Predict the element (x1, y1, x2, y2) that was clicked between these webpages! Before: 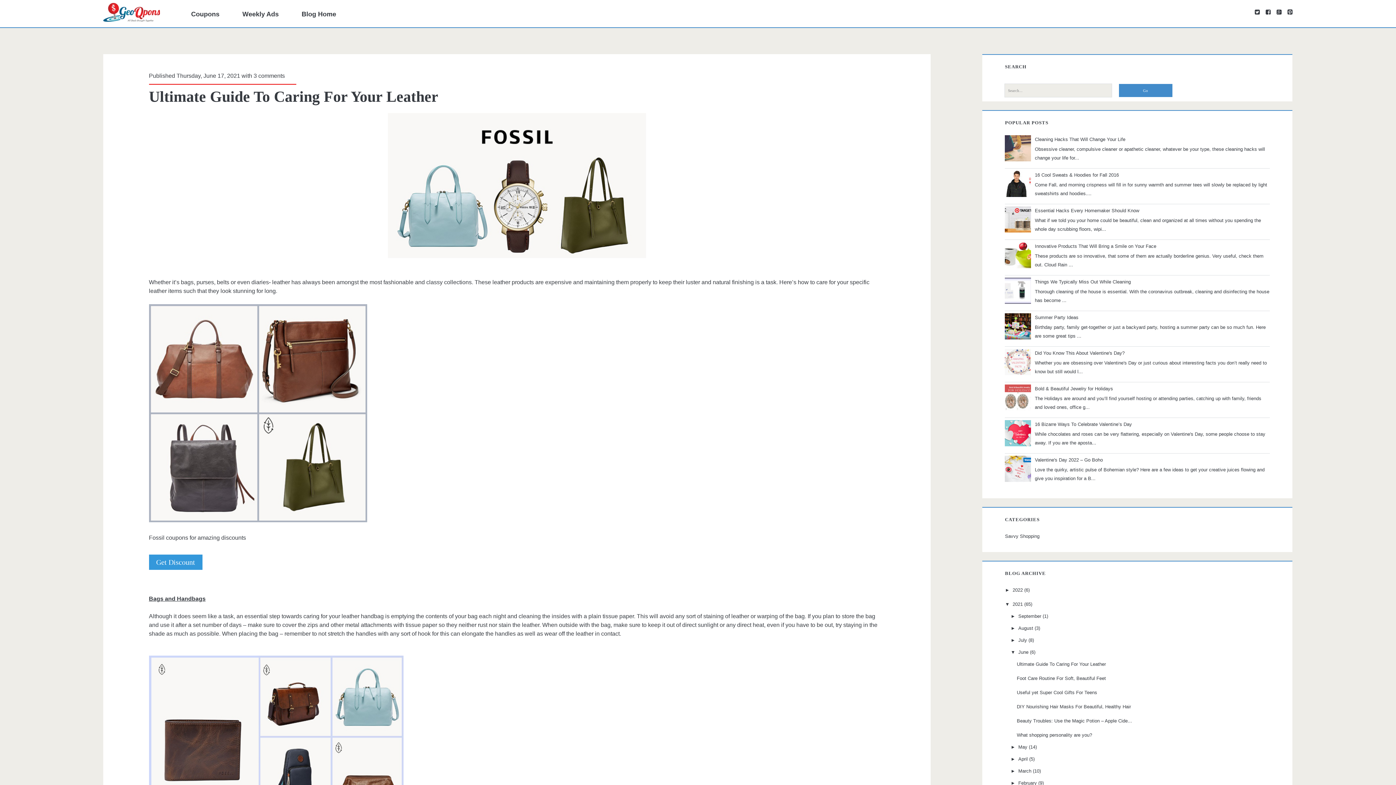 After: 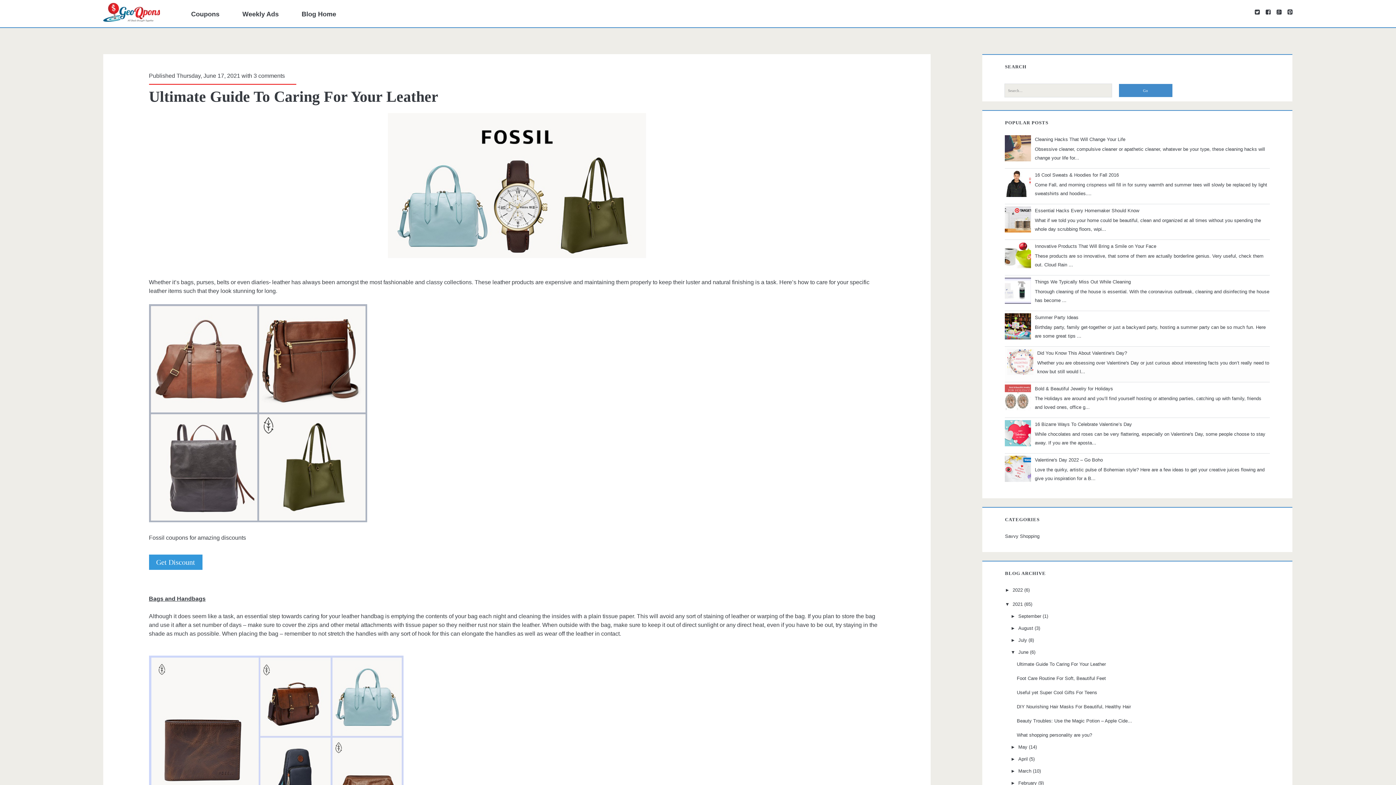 Action: bbox: (1005, 371, 1033, 376)